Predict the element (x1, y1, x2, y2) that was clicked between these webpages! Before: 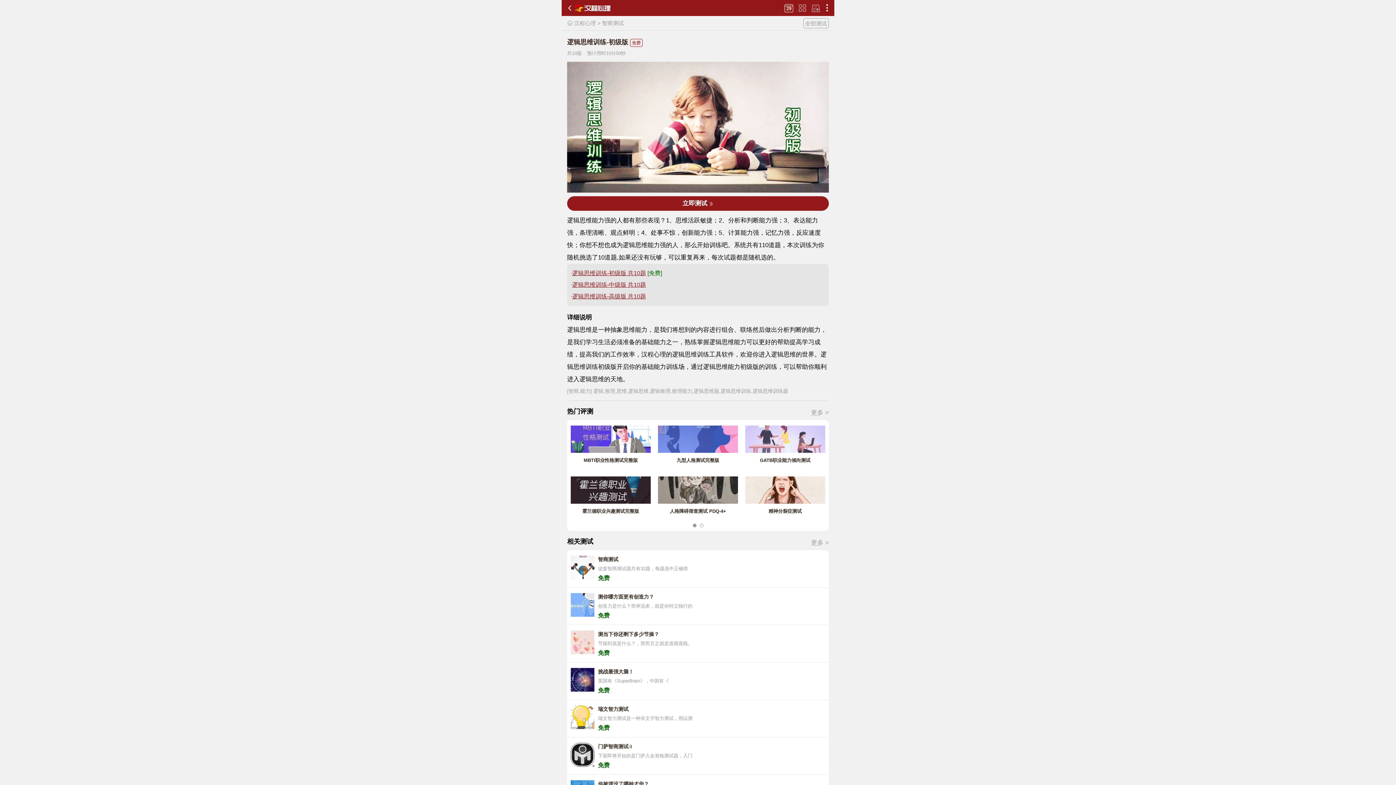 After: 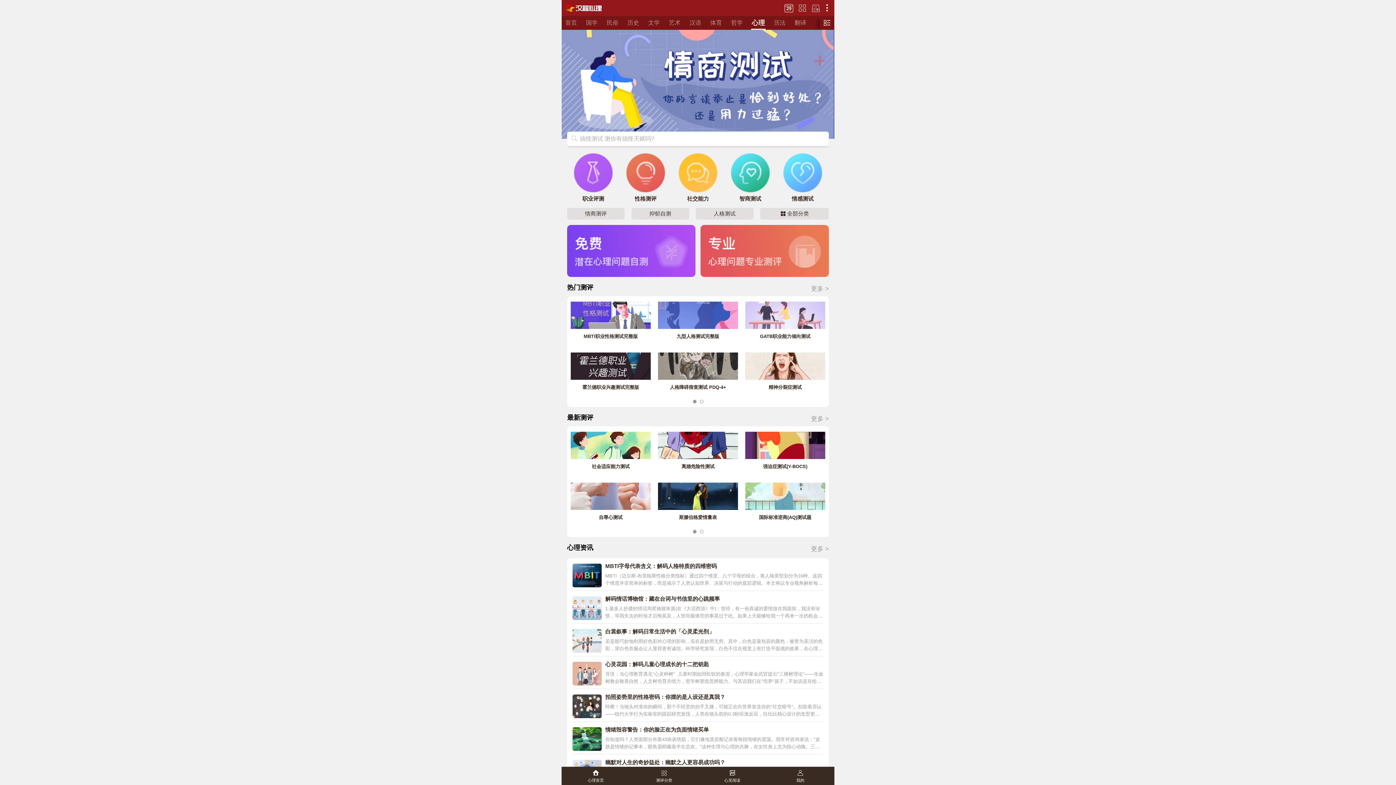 Action: label: 汉程心理 bbox: (567, 20, 596, 26)